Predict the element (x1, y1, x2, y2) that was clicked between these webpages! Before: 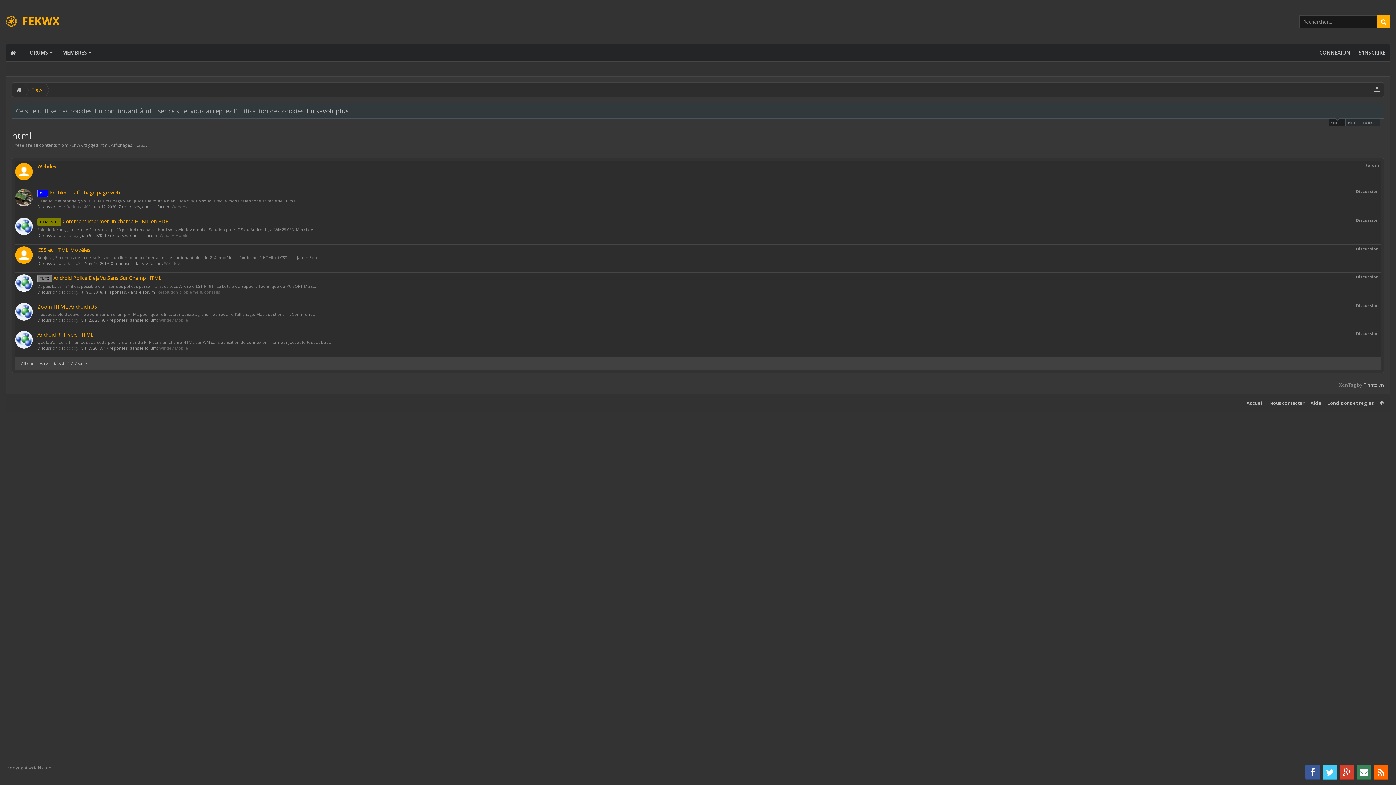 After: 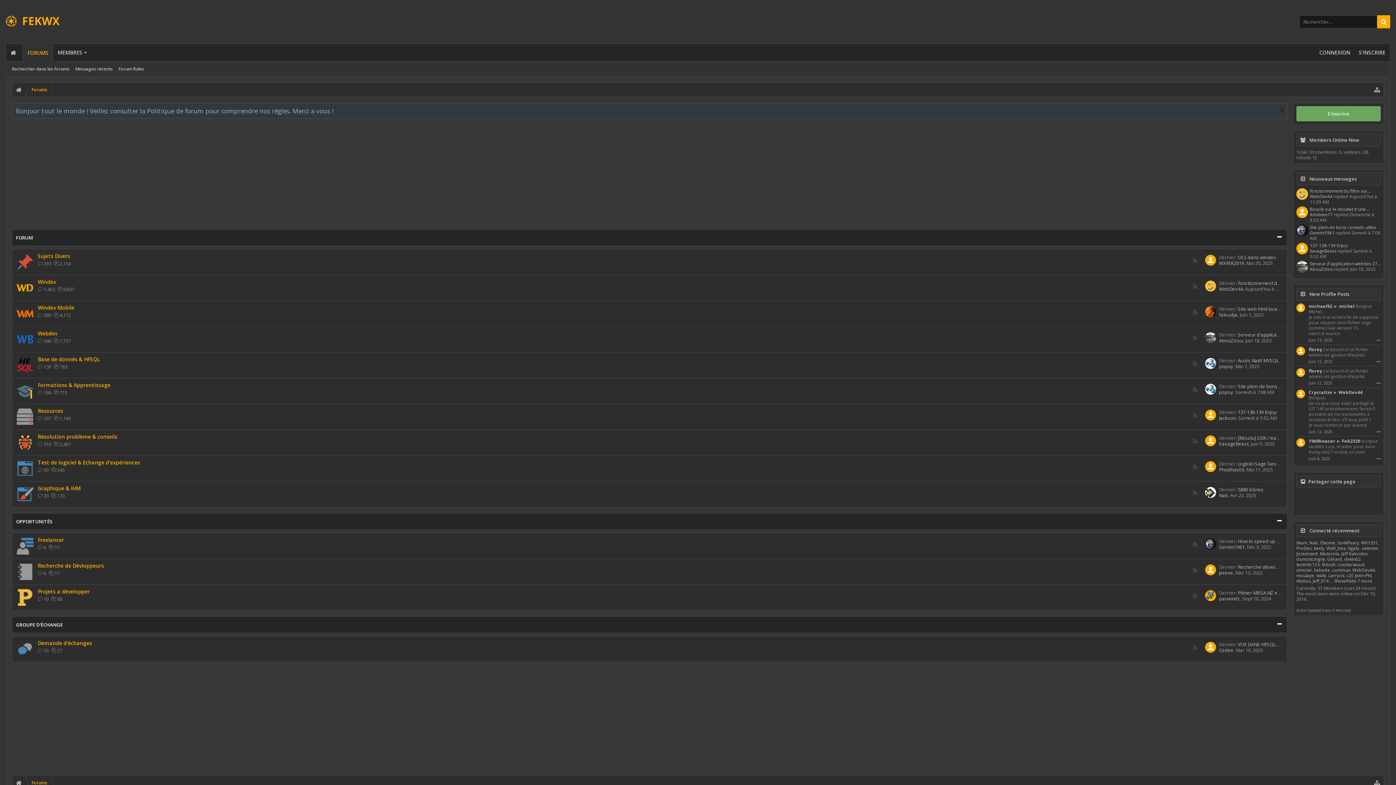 Action: label: FEKWX bbox: (5, 5, 59, 36)